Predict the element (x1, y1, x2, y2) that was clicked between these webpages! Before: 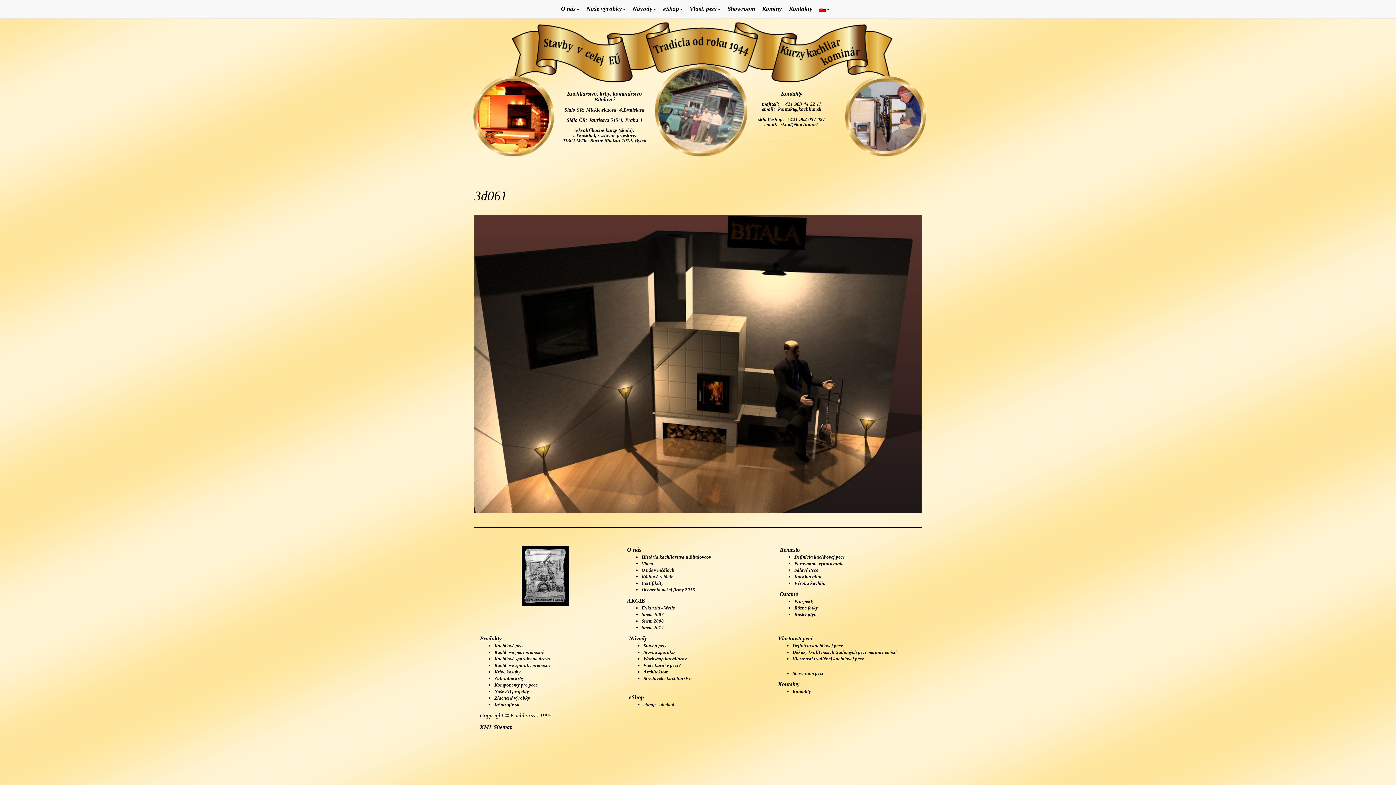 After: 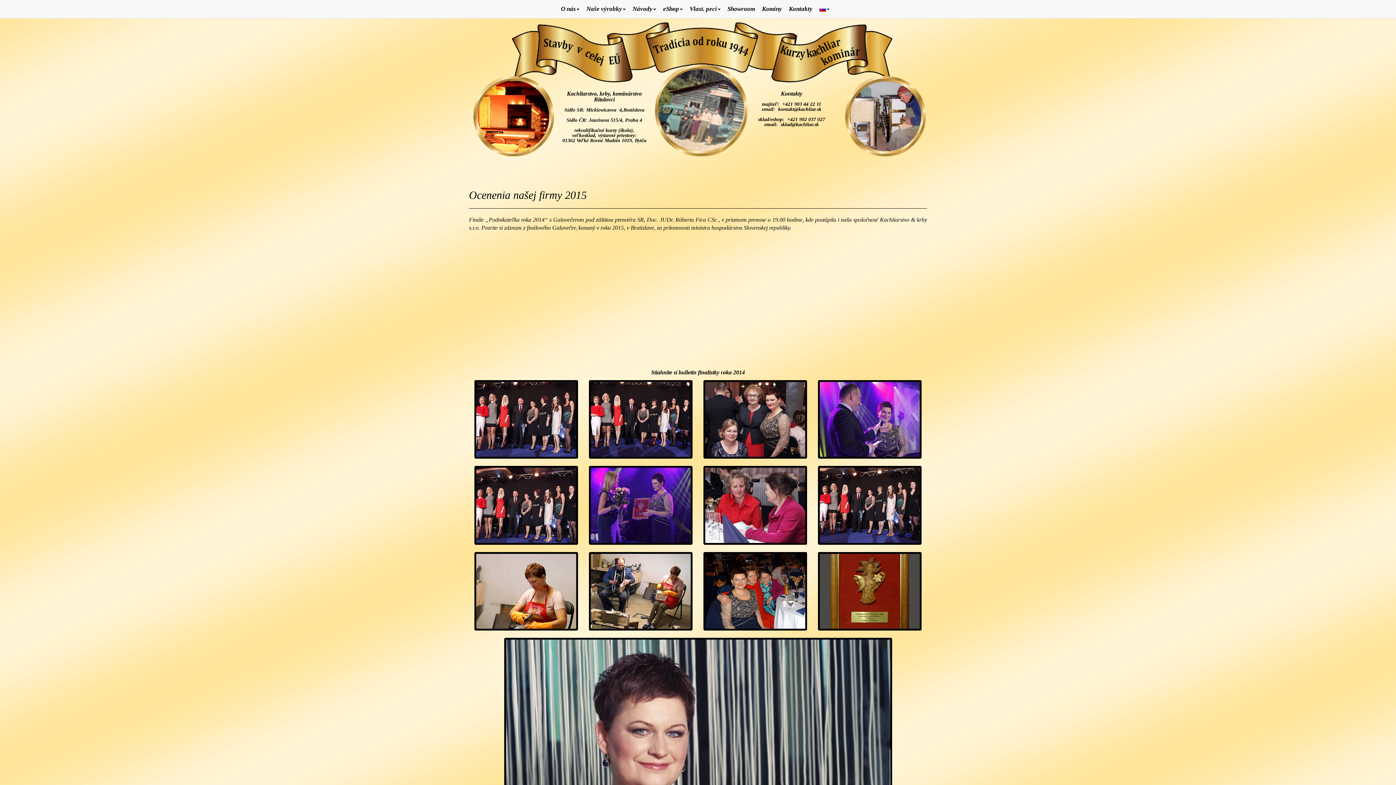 Action: bbox: (641, 587, 695, 592) label: Ocenenia našej firmy 2015